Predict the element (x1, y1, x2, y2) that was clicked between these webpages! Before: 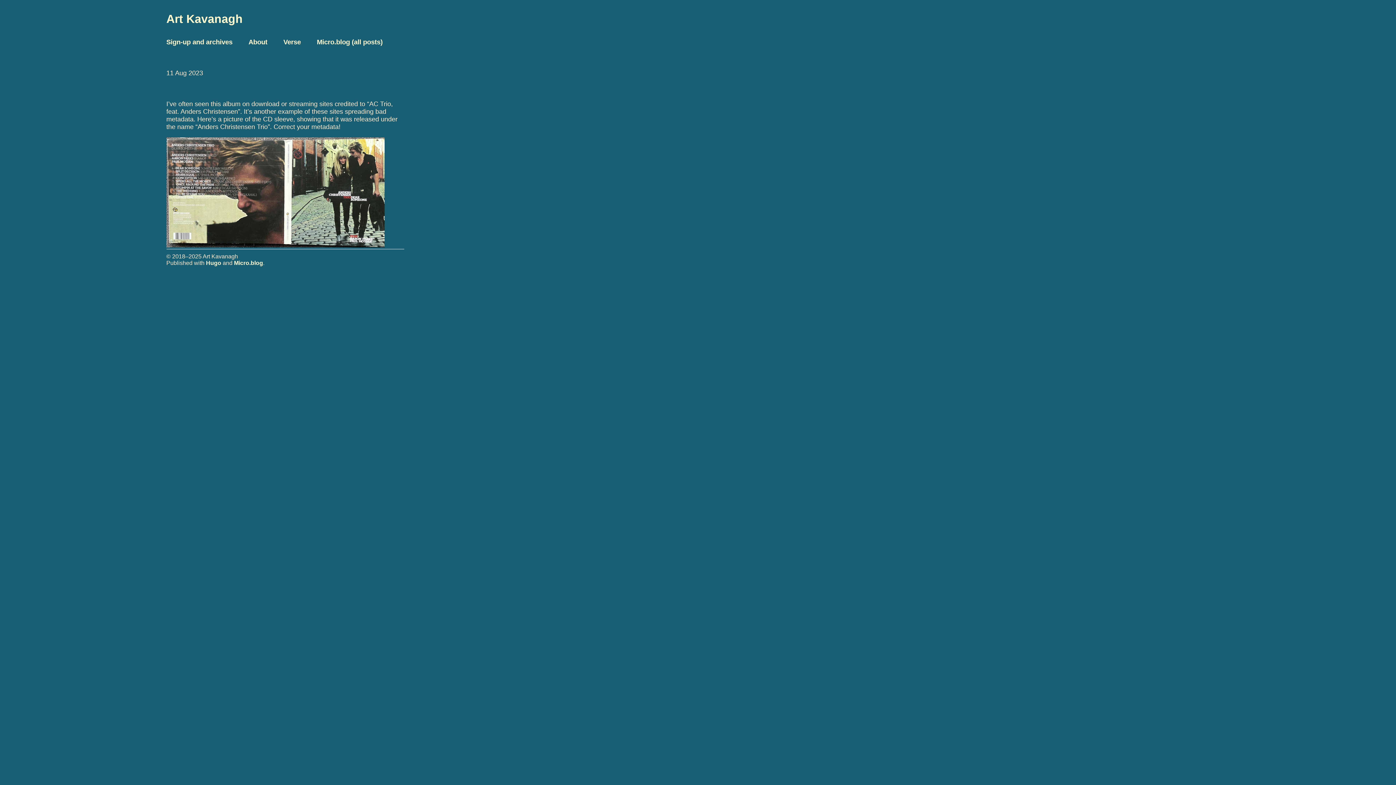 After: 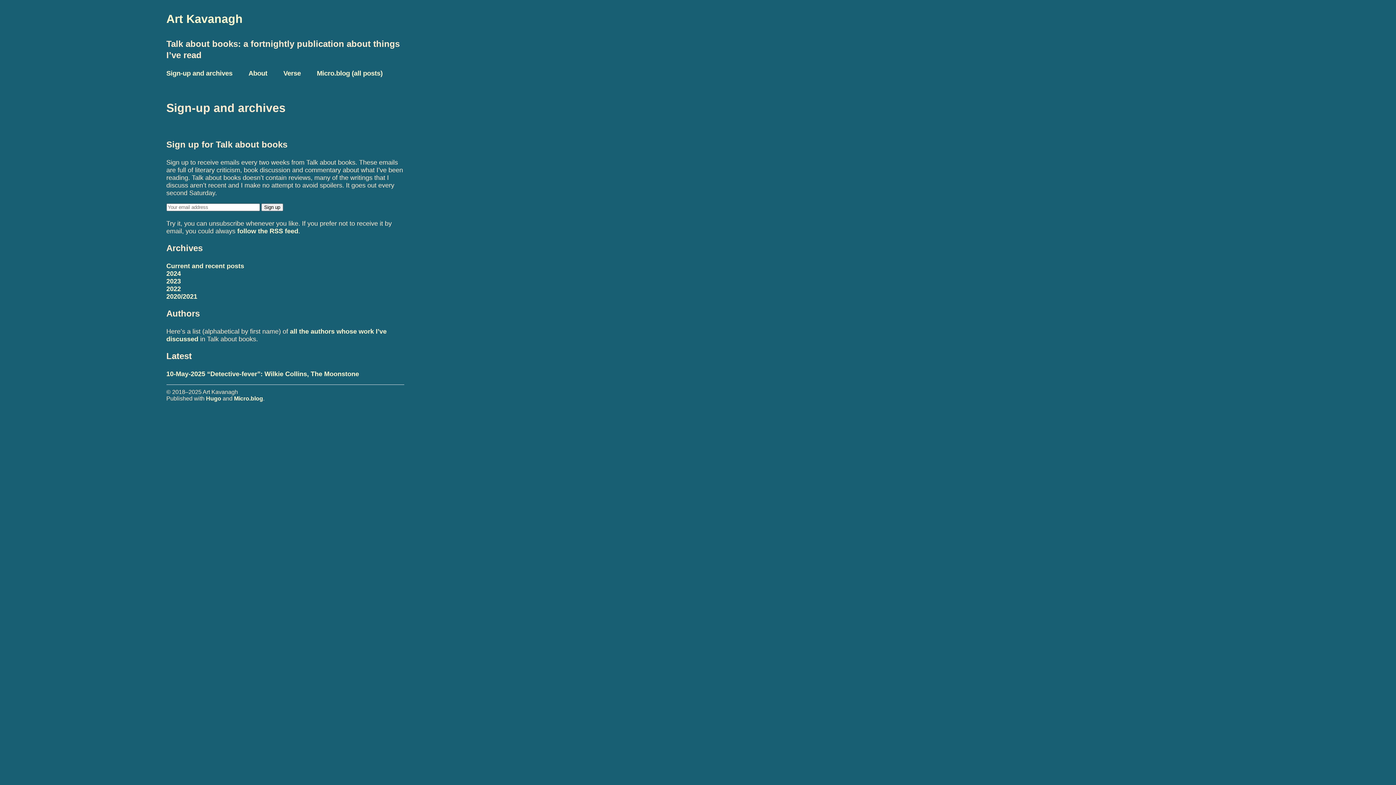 Action: bbox: (166, 38, 238, 45) label: Sign-up and archives